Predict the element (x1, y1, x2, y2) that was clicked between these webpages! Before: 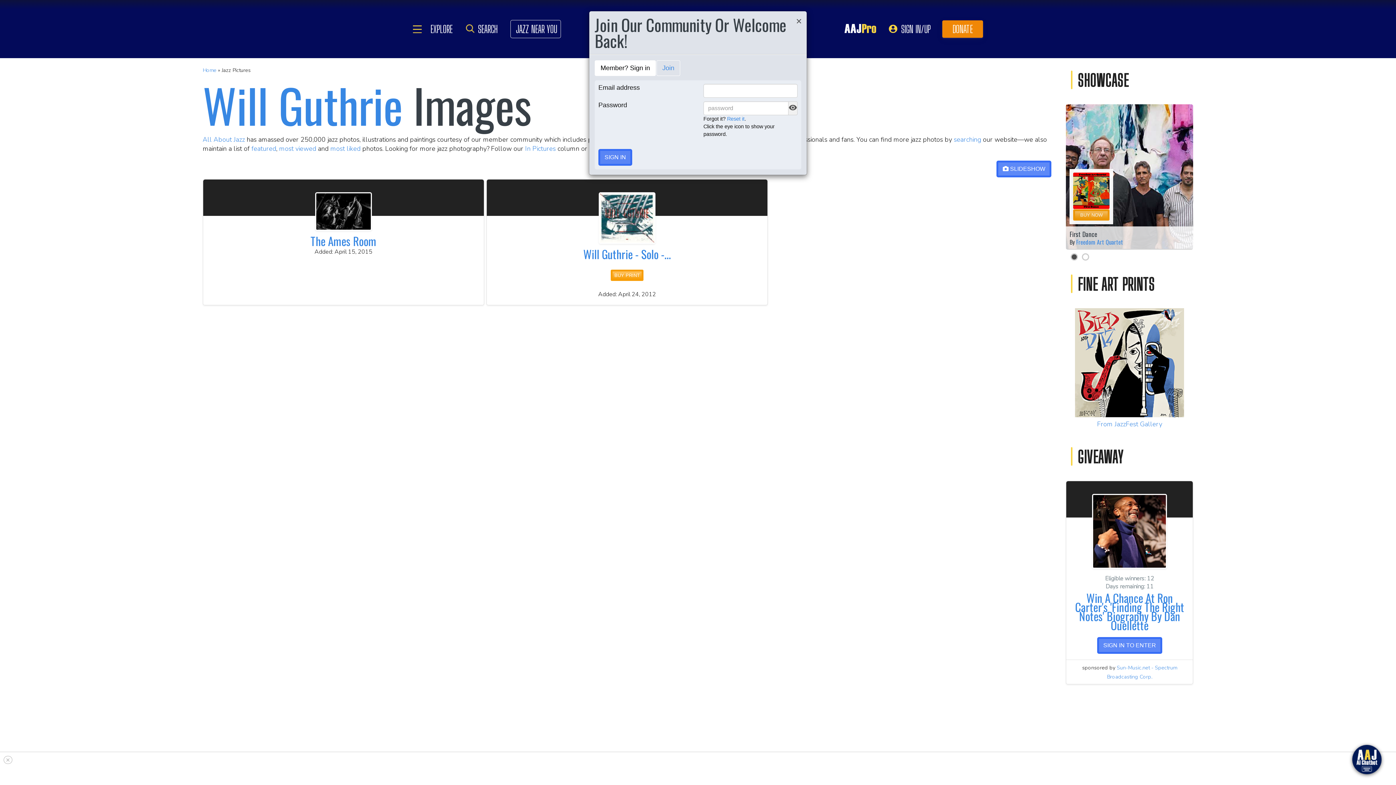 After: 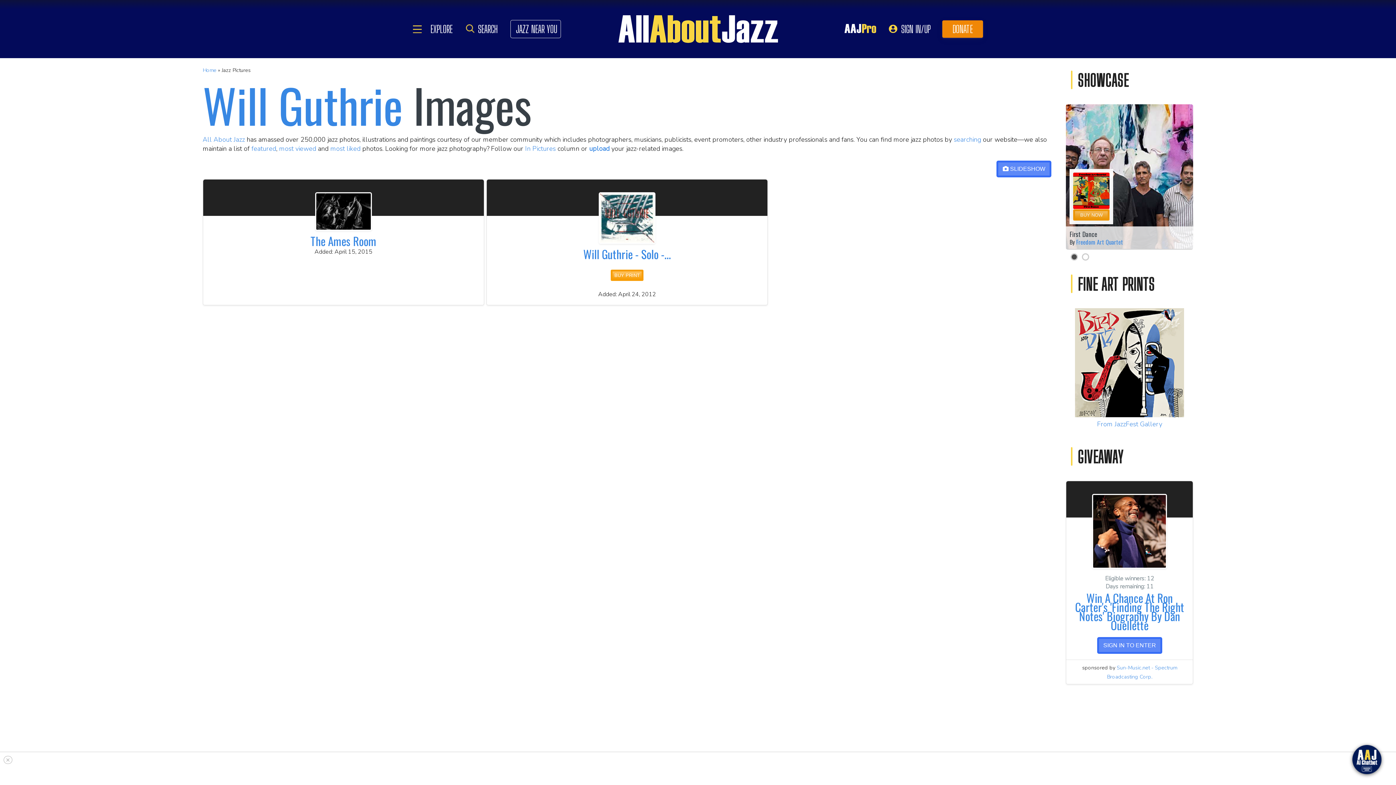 Action: bbox: (796, 16, 801, 25) label: Close